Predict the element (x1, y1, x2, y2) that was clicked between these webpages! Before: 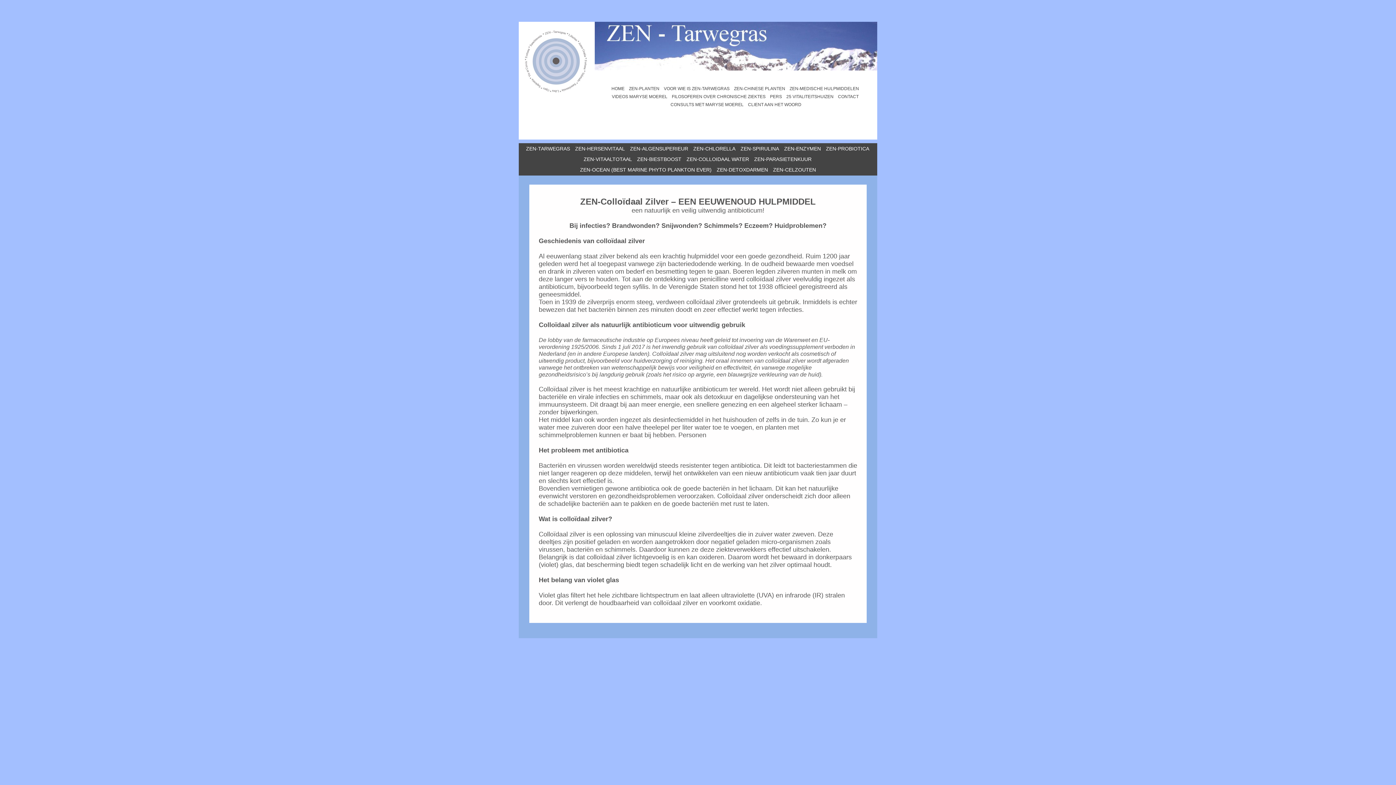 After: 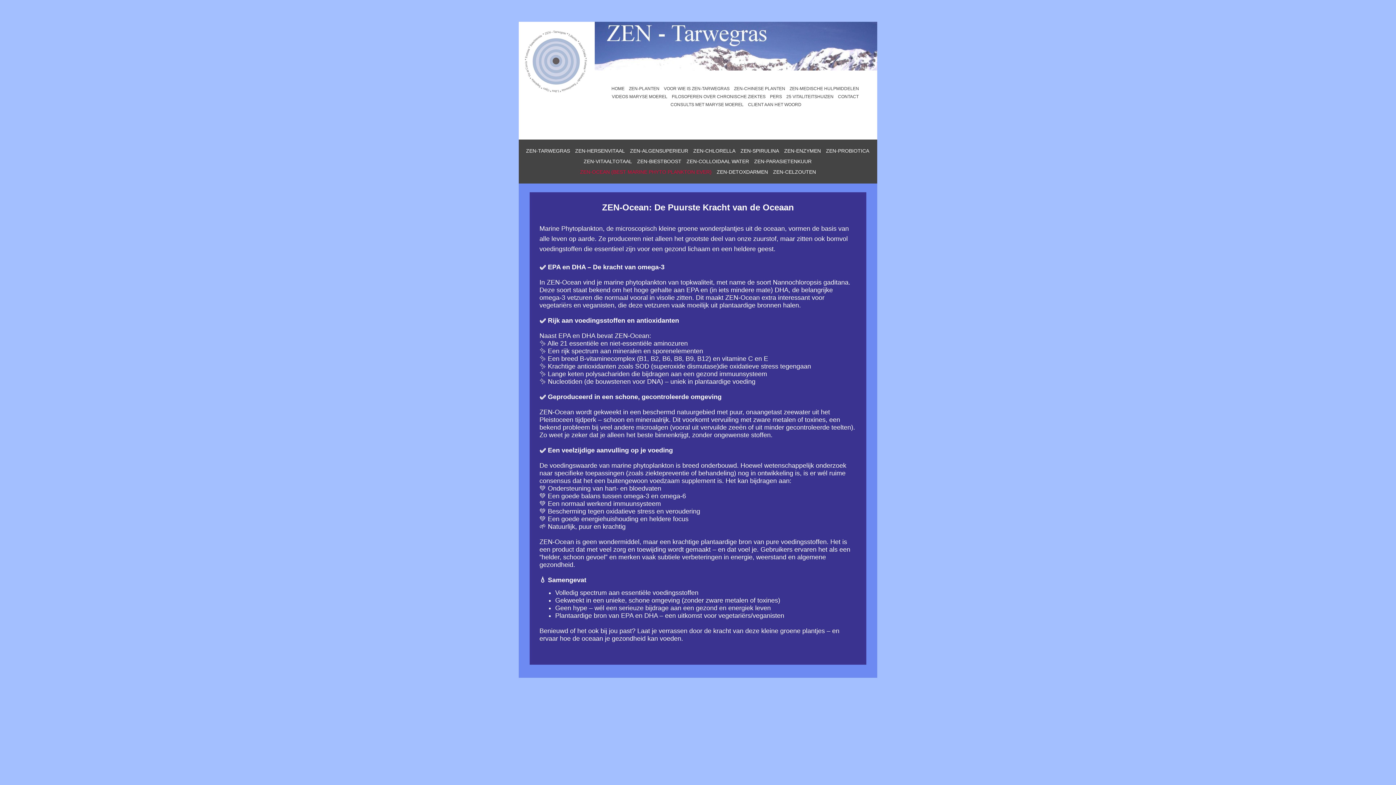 Action: bbox: (578, 164, 714, 175) label: ZEN-OCEAN (BEST MARINE PHYTO PLANKTON EVER)